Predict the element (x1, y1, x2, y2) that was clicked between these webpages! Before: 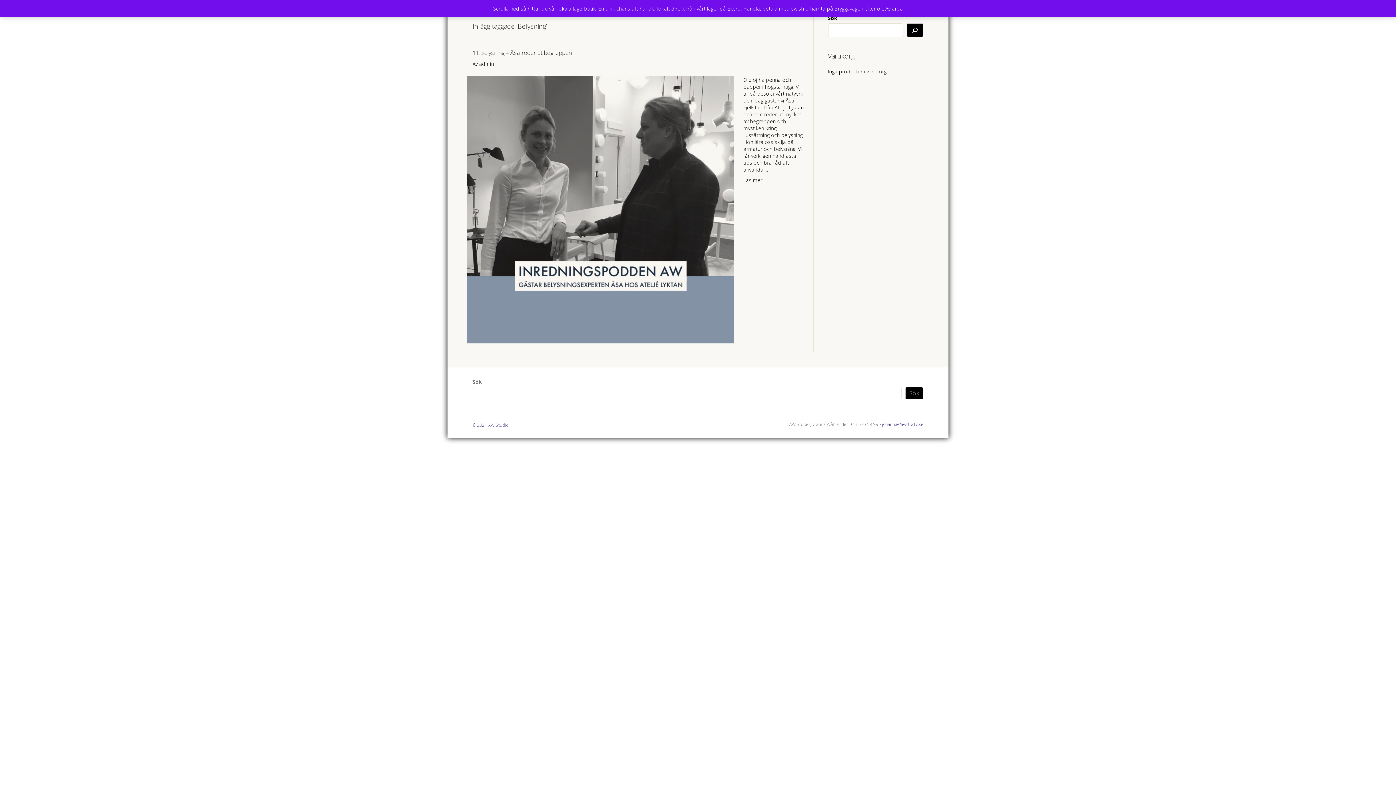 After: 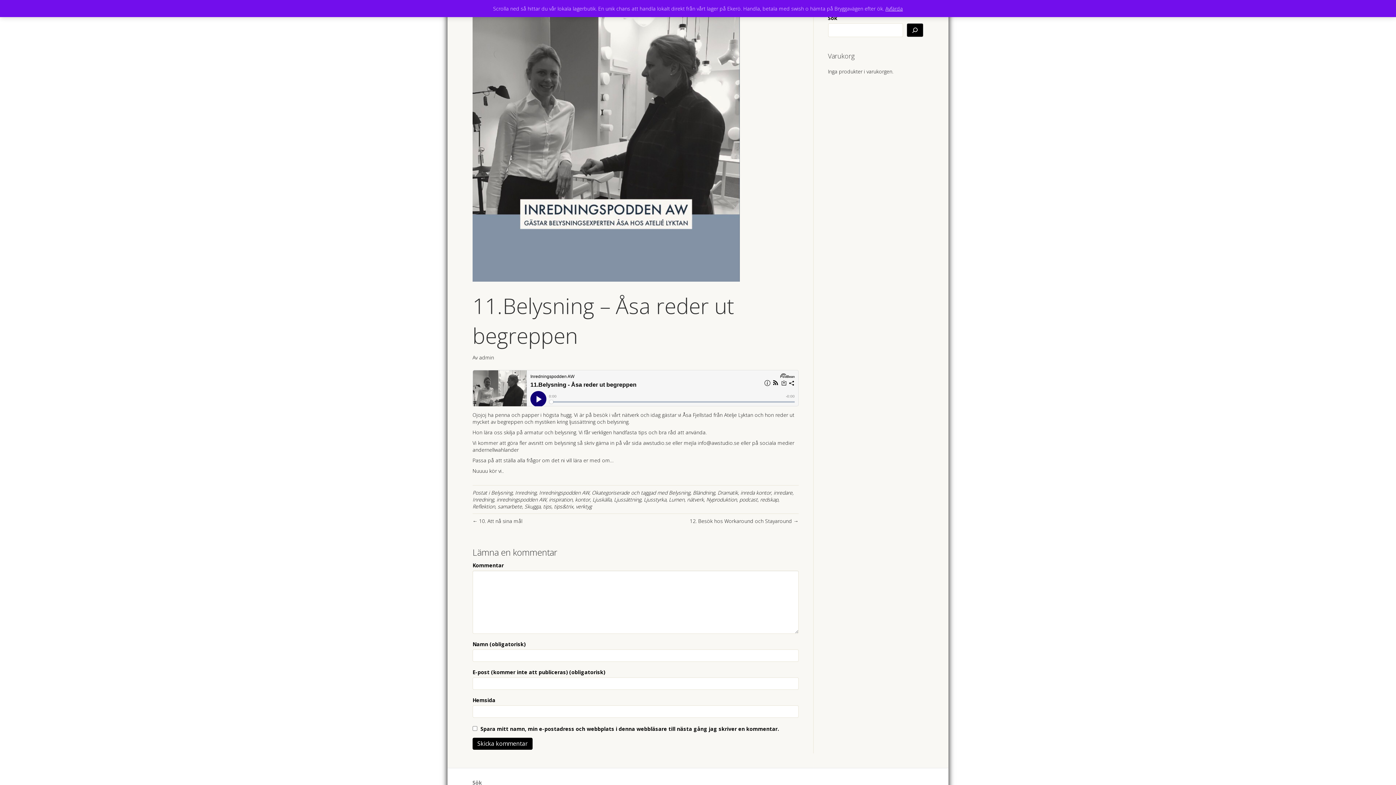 Action: label: Läs mer bbox: (743, 176, 762, 183)